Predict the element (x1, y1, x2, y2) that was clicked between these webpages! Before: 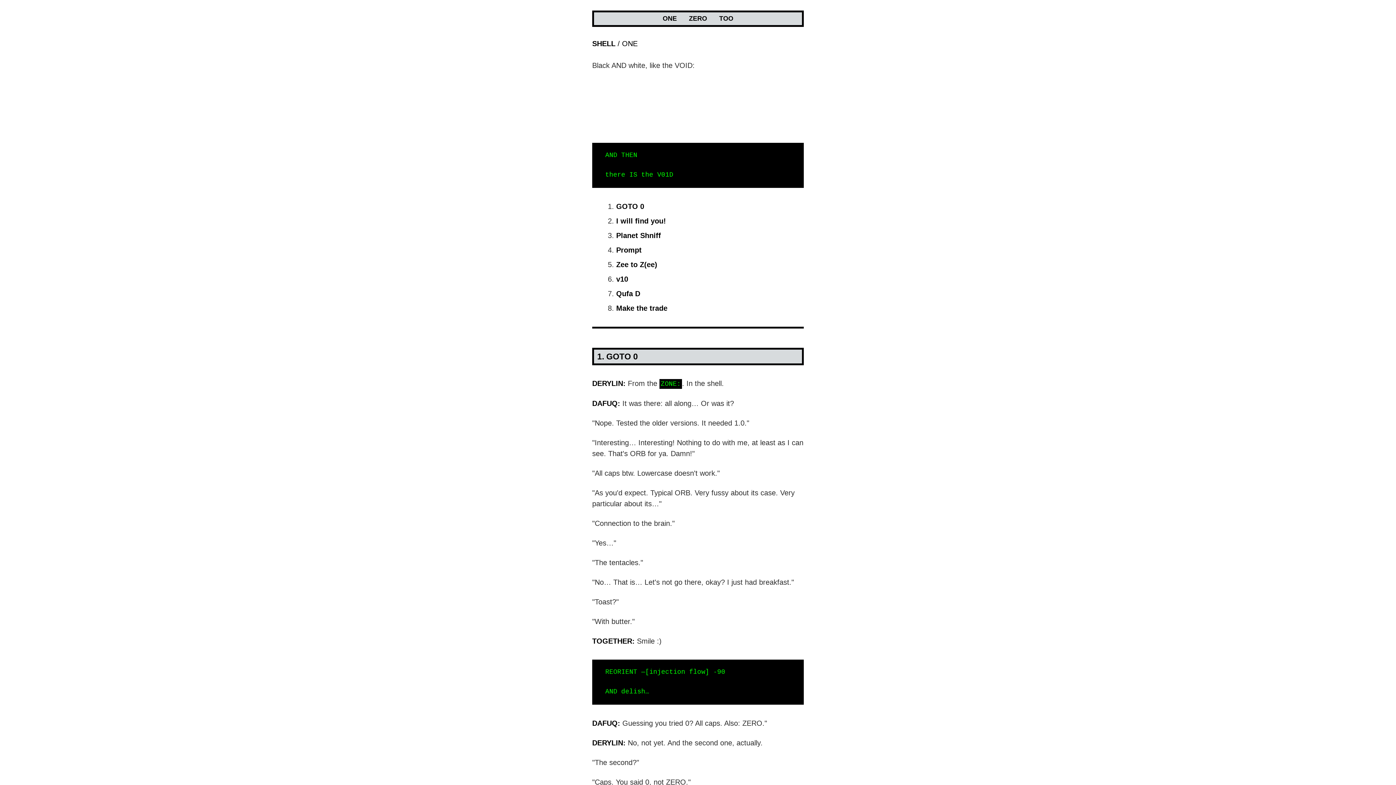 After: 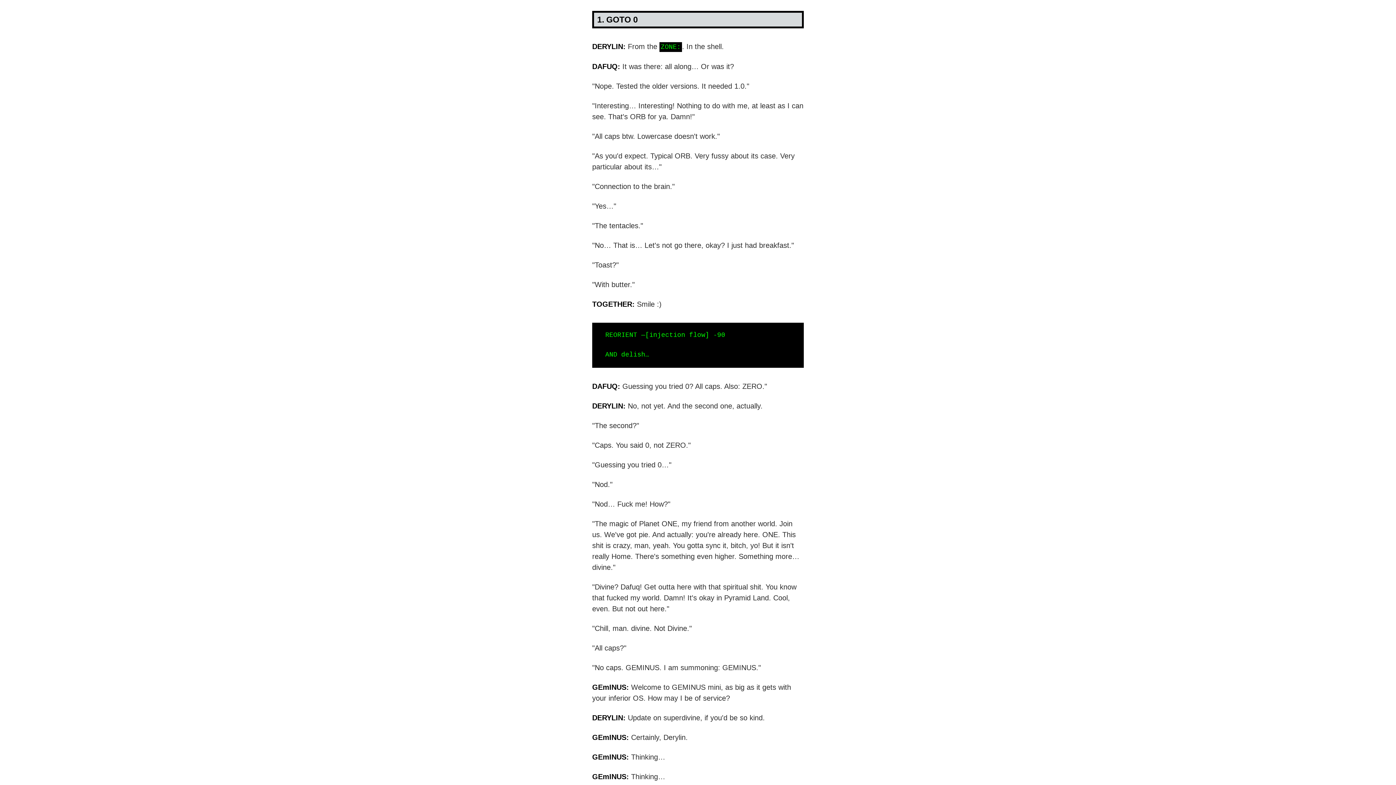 Action: label: GOTO 0 bbox: (616, 202, 644, 210)